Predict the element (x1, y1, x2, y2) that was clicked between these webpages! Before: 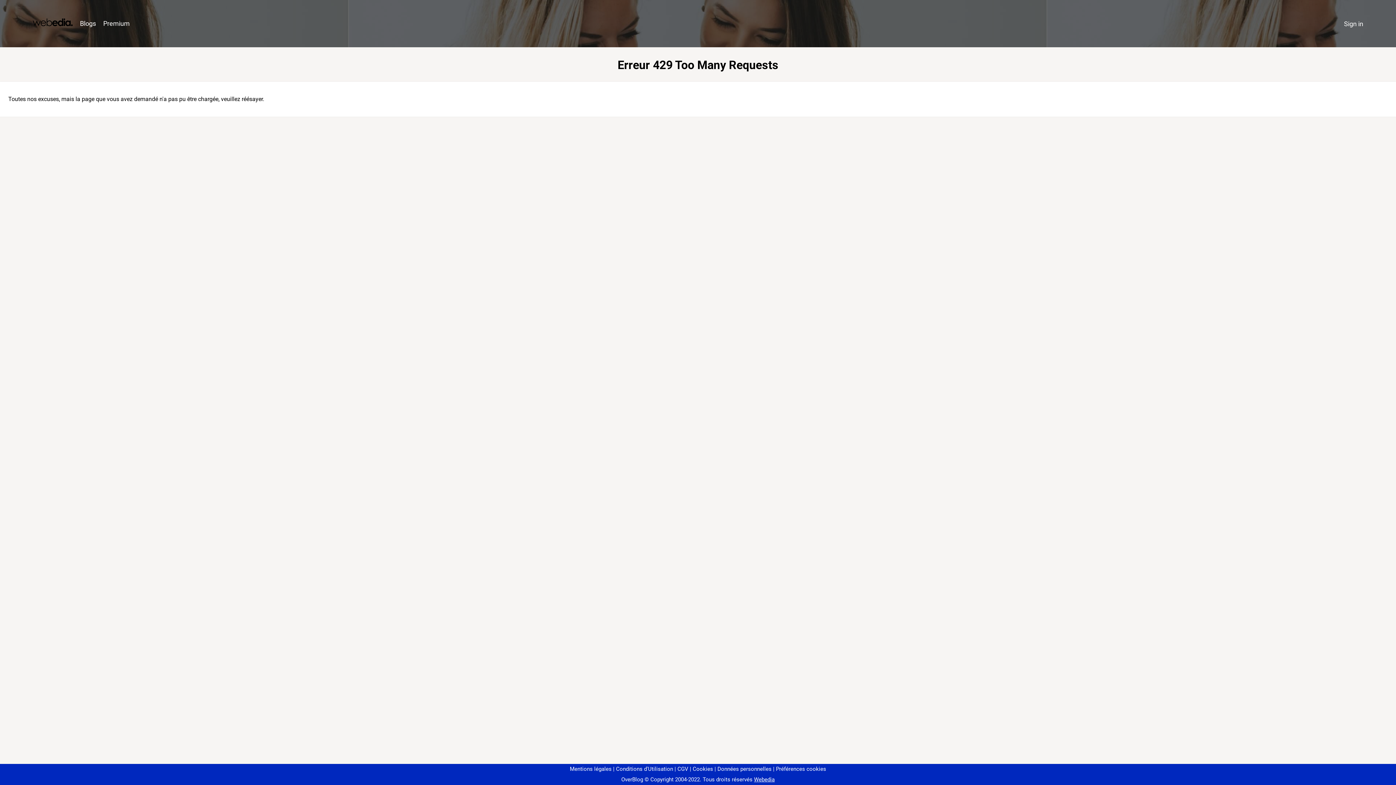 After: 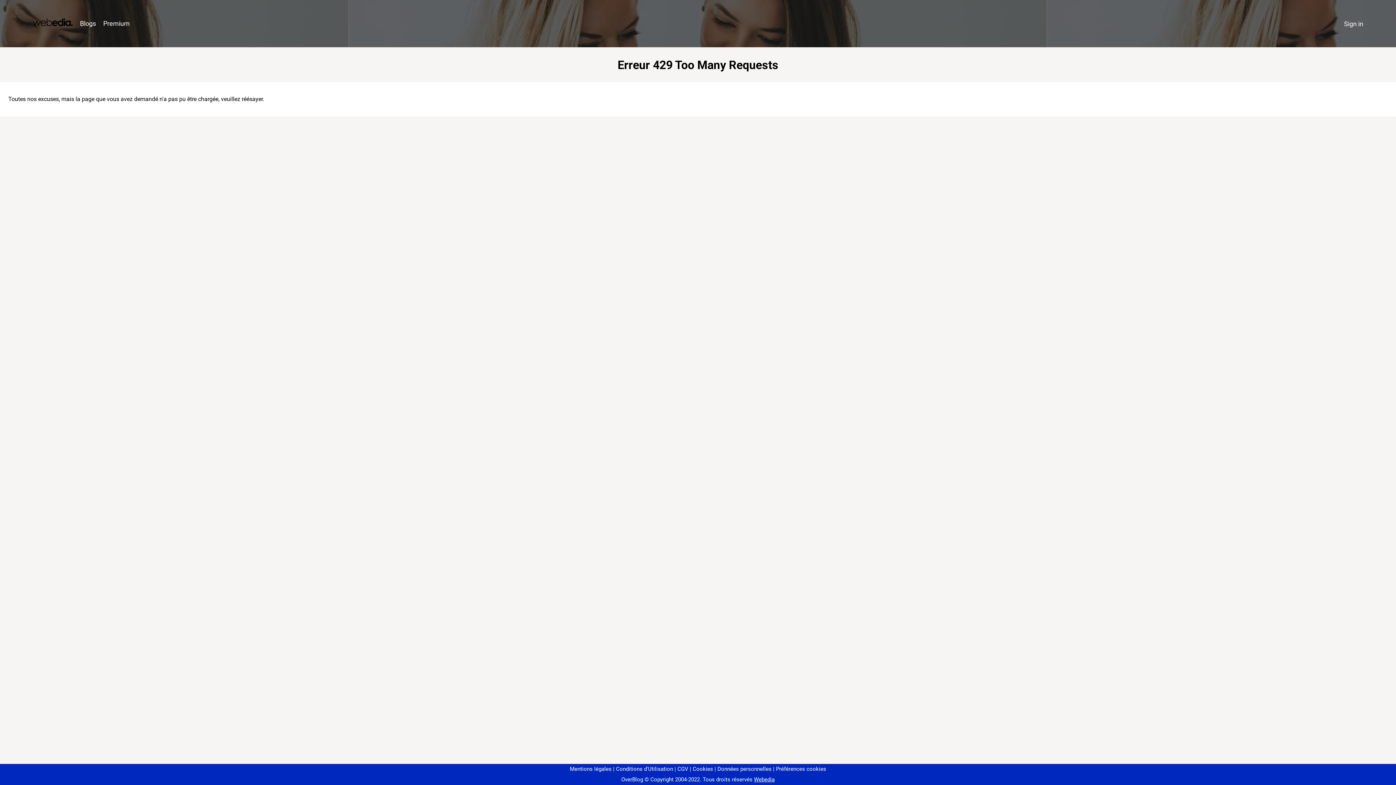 Action: label: Préférences cookies bbox: (773, 766, 826, 772)